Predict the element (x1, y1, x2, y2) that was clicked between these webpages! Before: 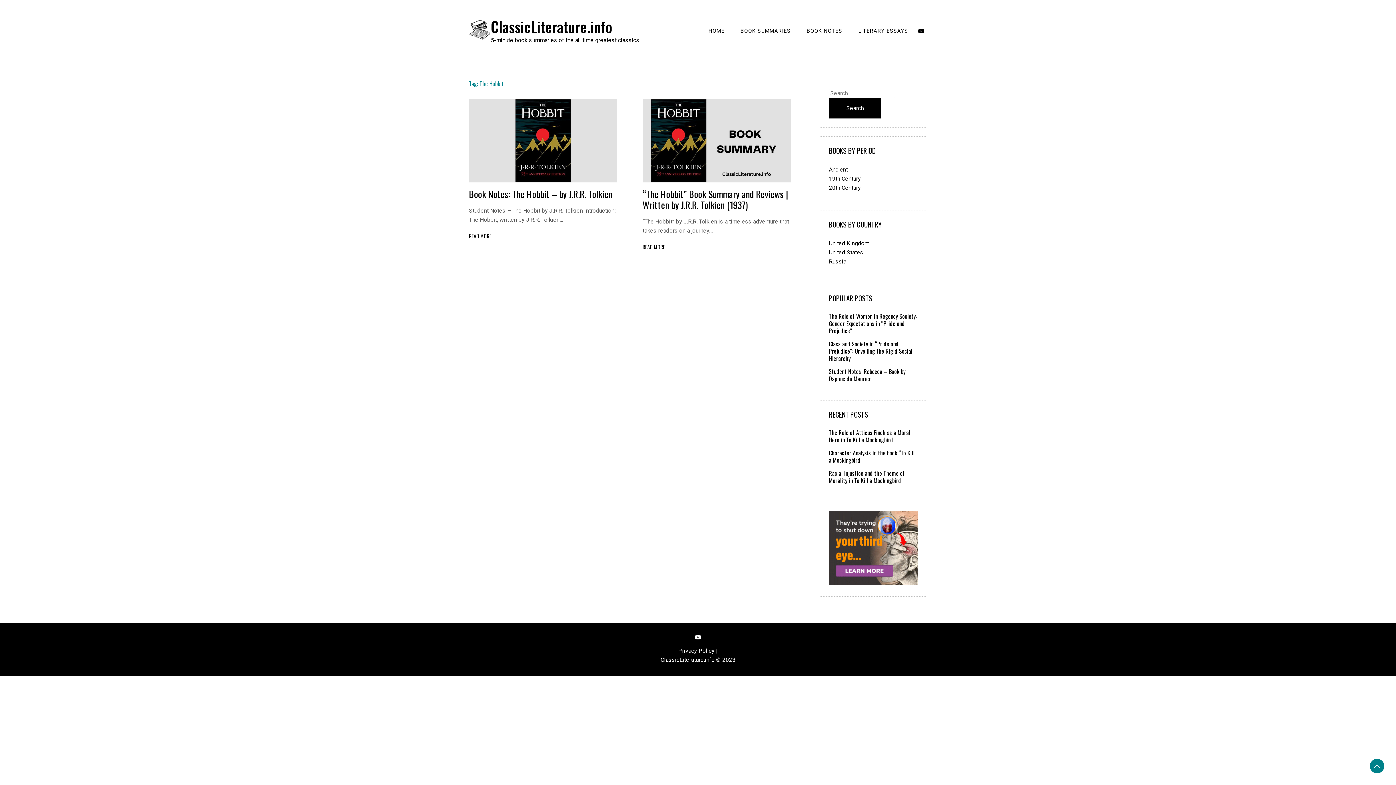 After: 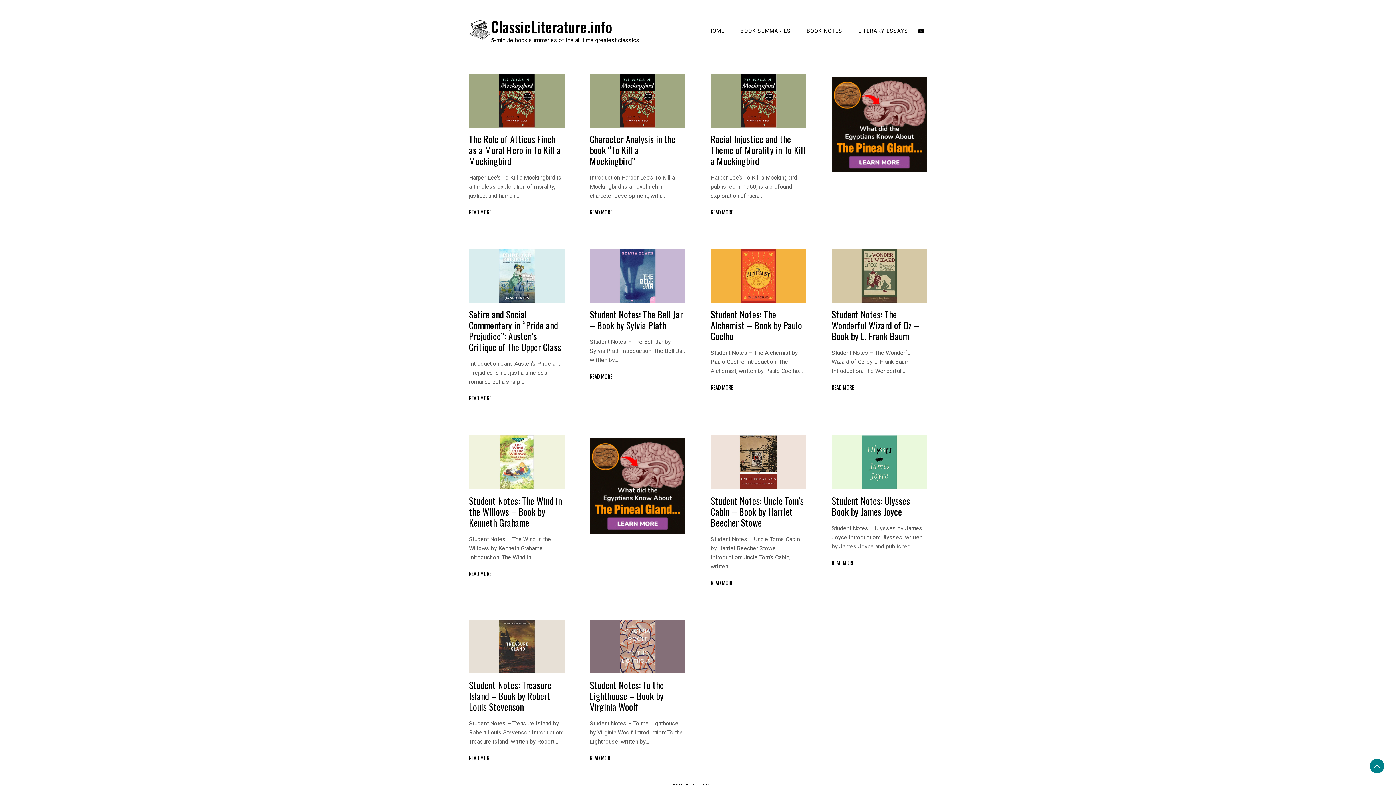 Action: label: ClassicLiterature.info bbox: (490, 15, 612, 37)